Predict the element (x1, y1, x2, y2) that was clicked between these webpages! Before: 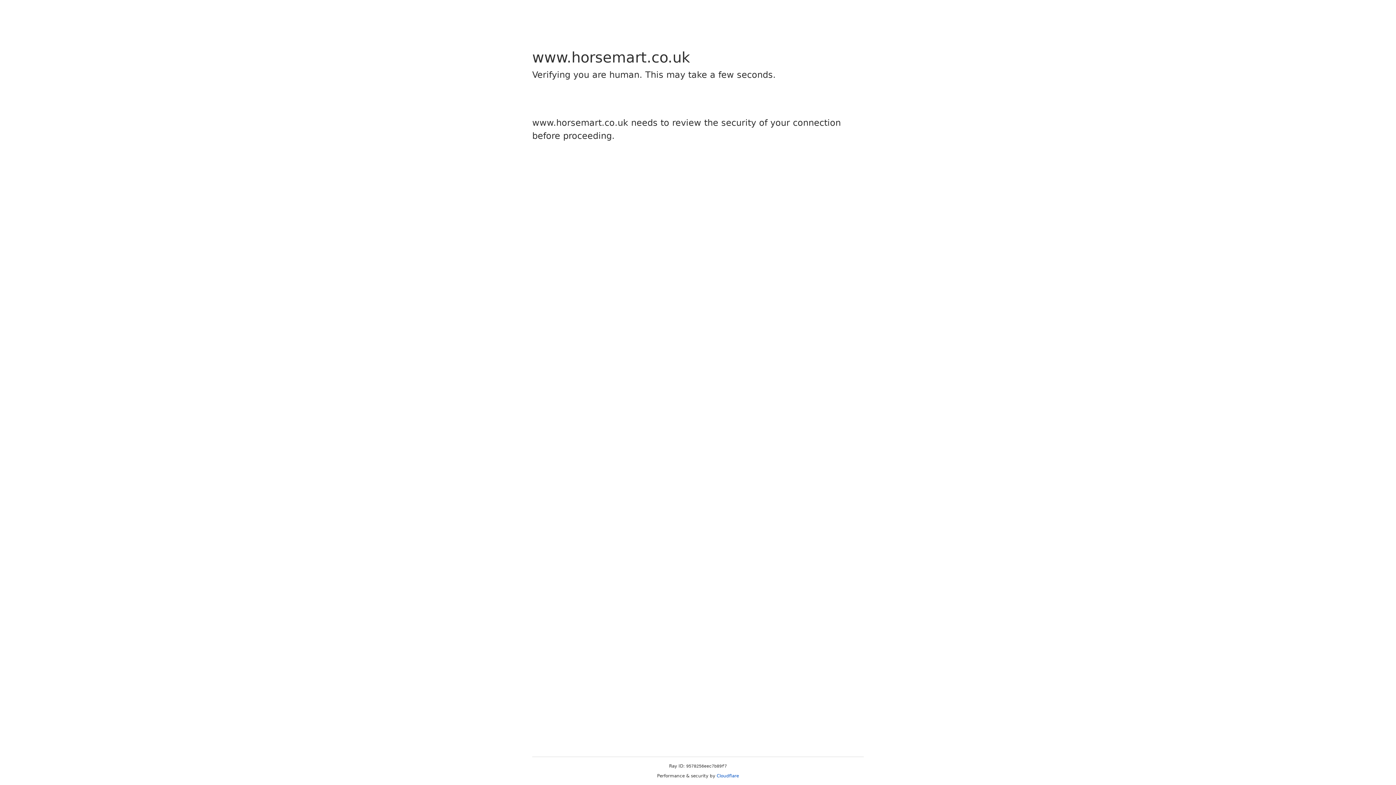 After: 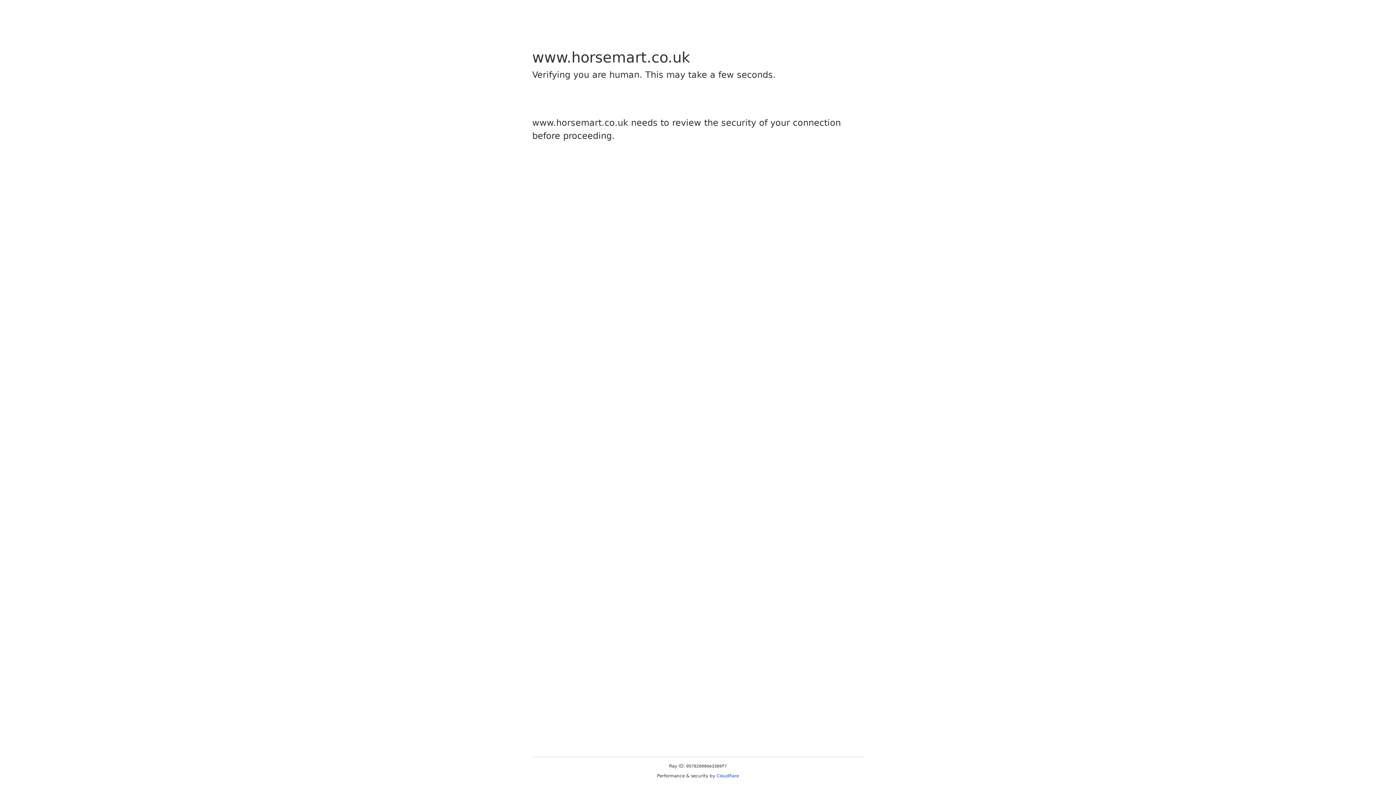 Action: bbox: (716, 773, 739, 778) label: Cloudflare